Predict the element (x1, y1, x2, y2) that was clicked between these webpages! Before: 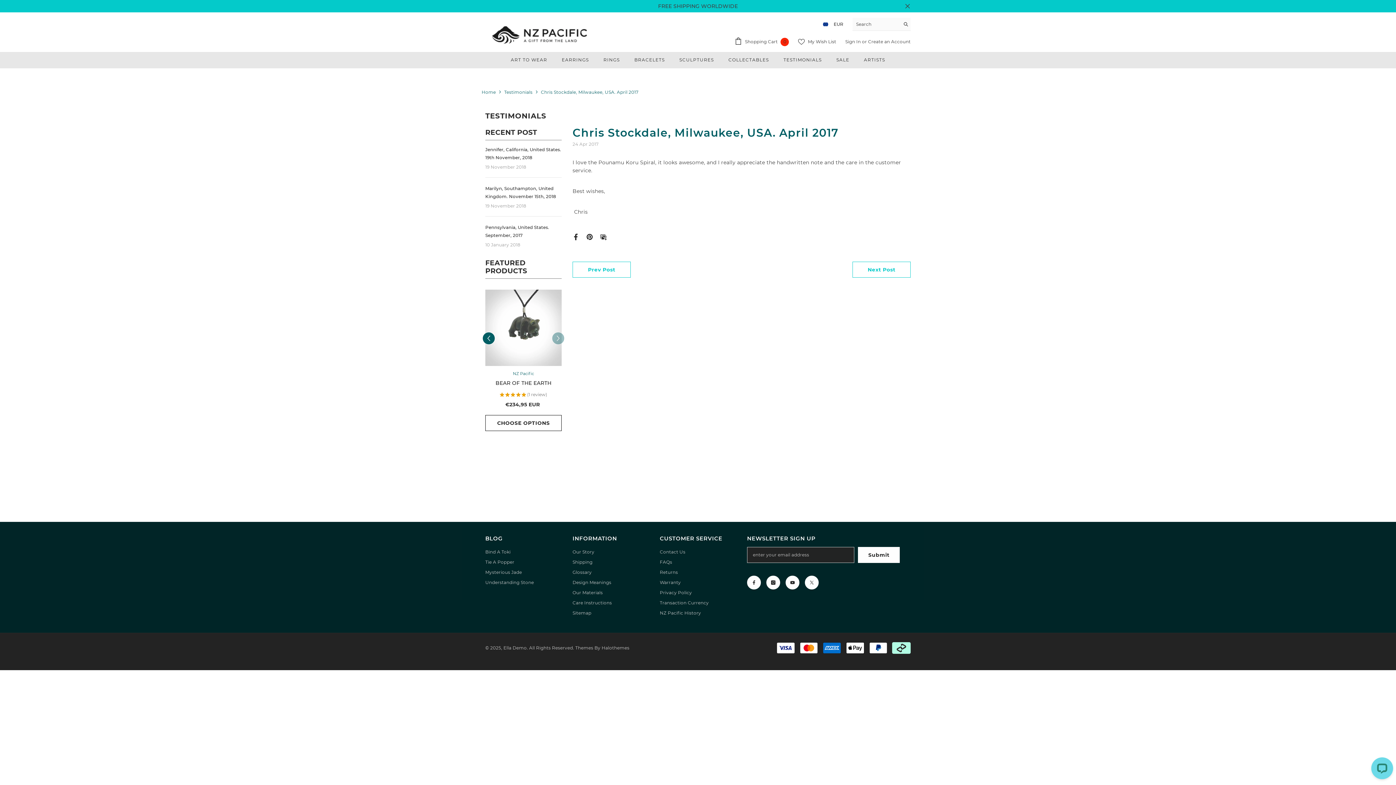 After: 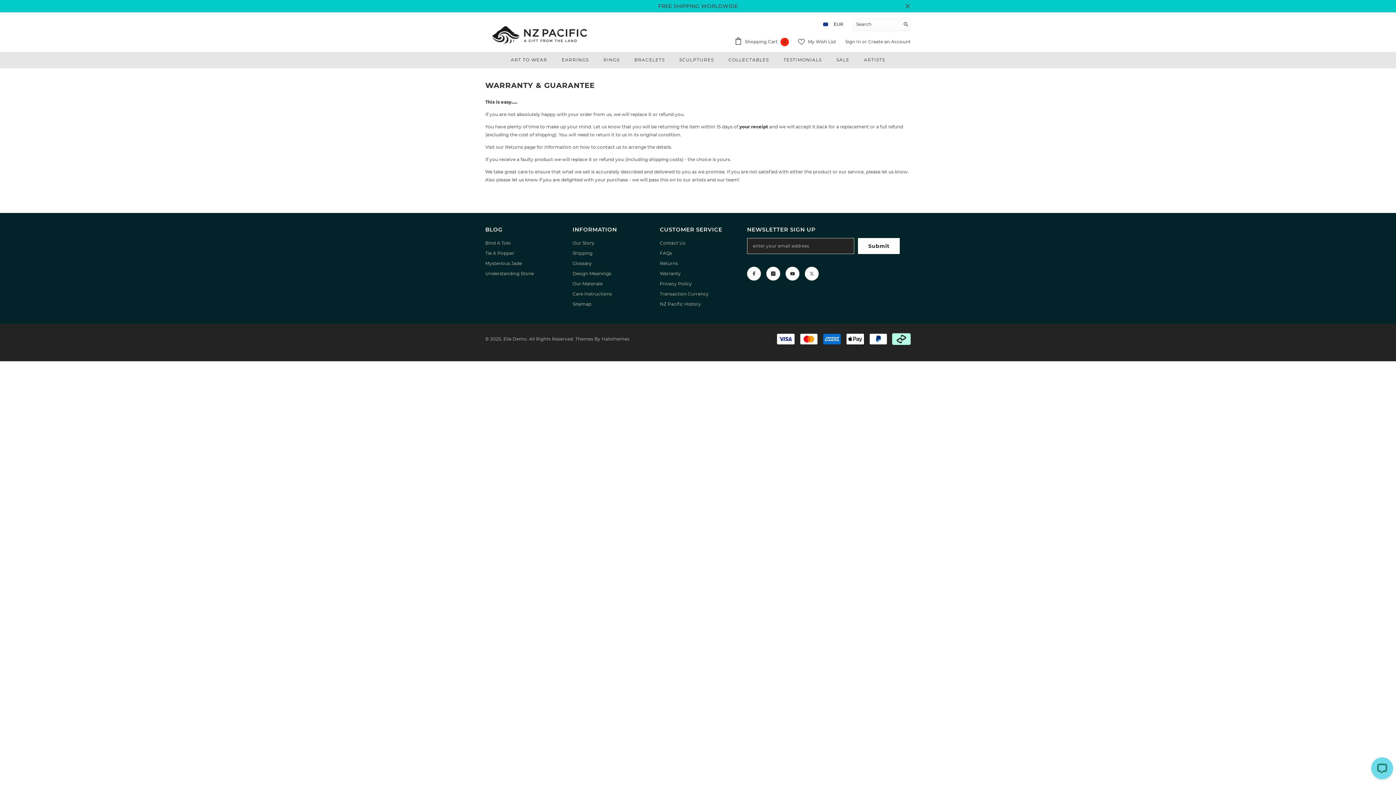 Action: bbox: (660, 568, 681, 578) label: Warranty